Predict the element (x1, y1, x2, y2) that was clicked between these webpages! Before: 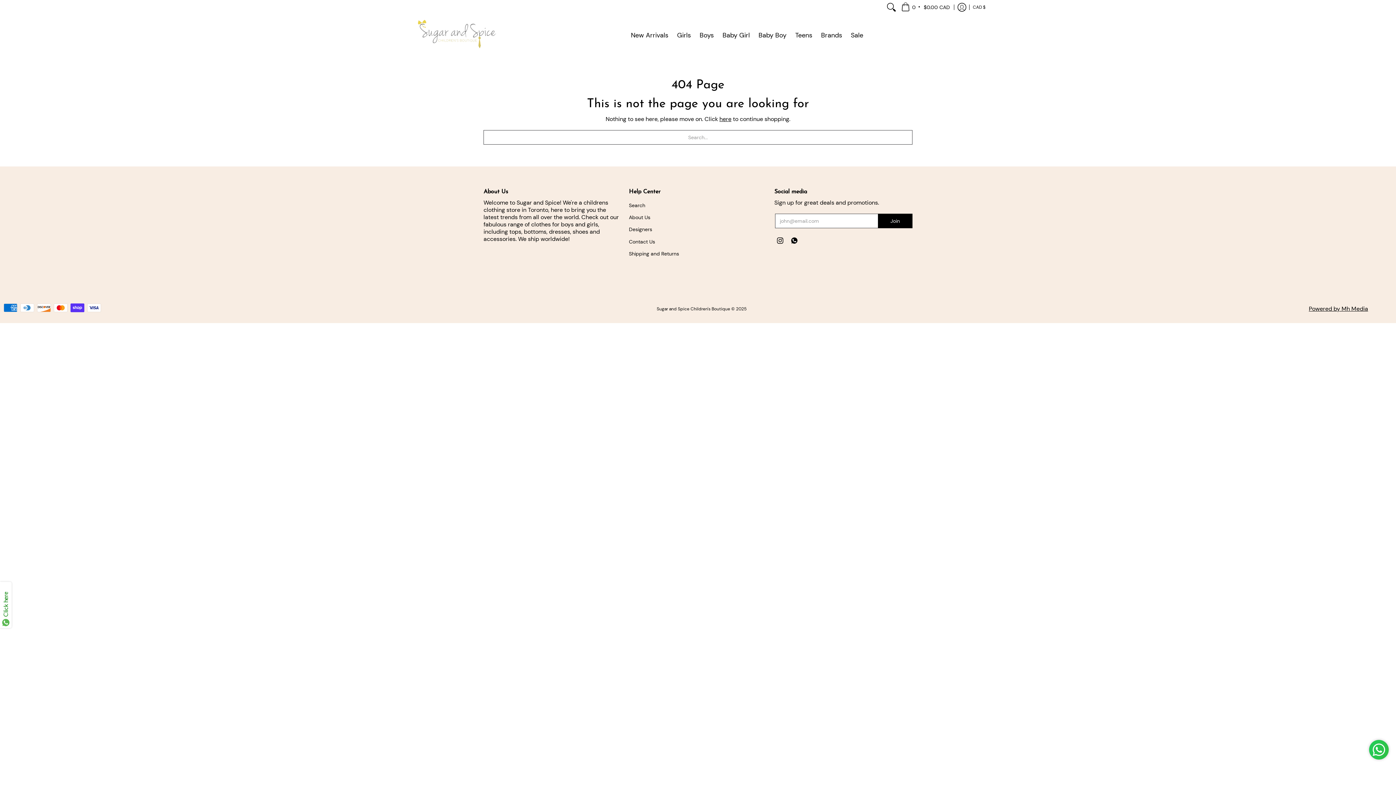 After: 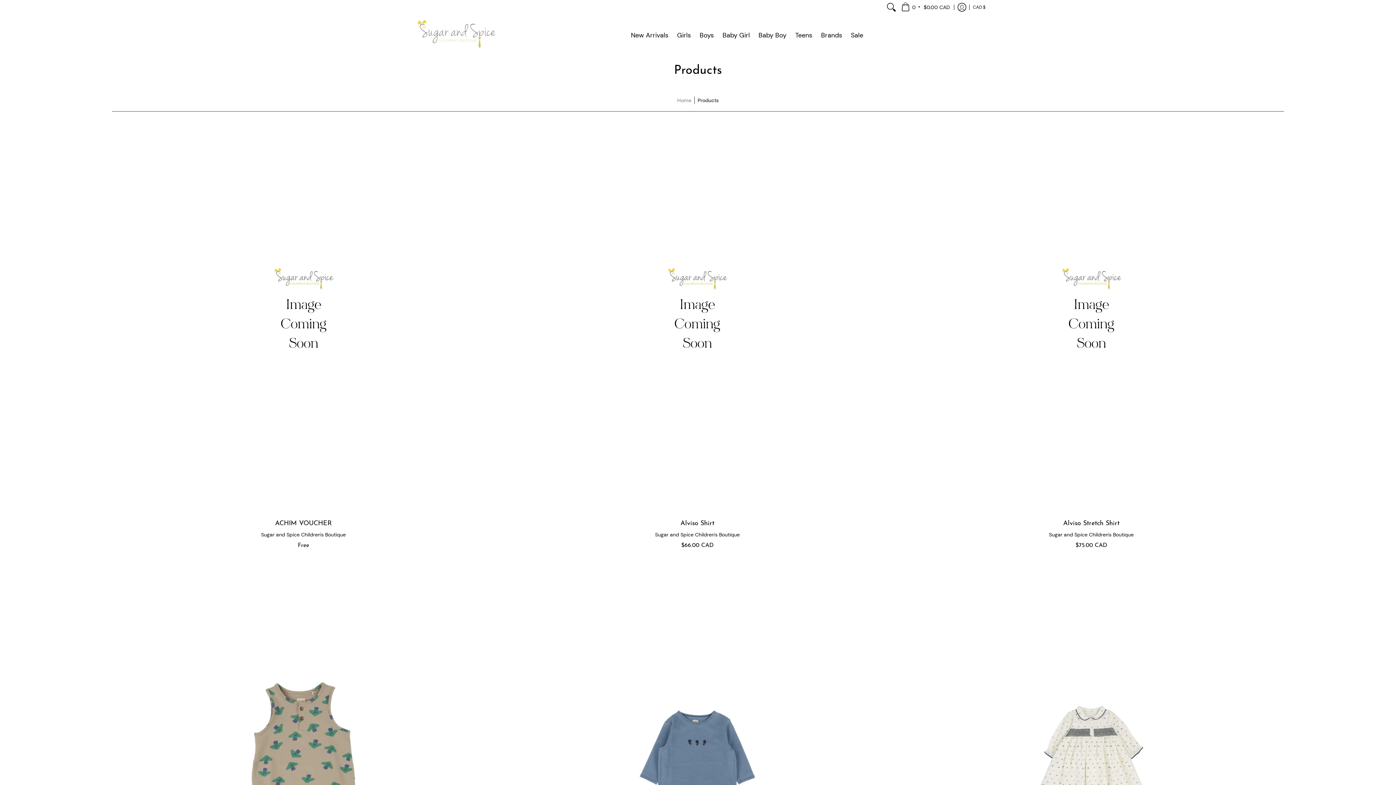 Action: bbox: (719, 115, 731, 122) label: here